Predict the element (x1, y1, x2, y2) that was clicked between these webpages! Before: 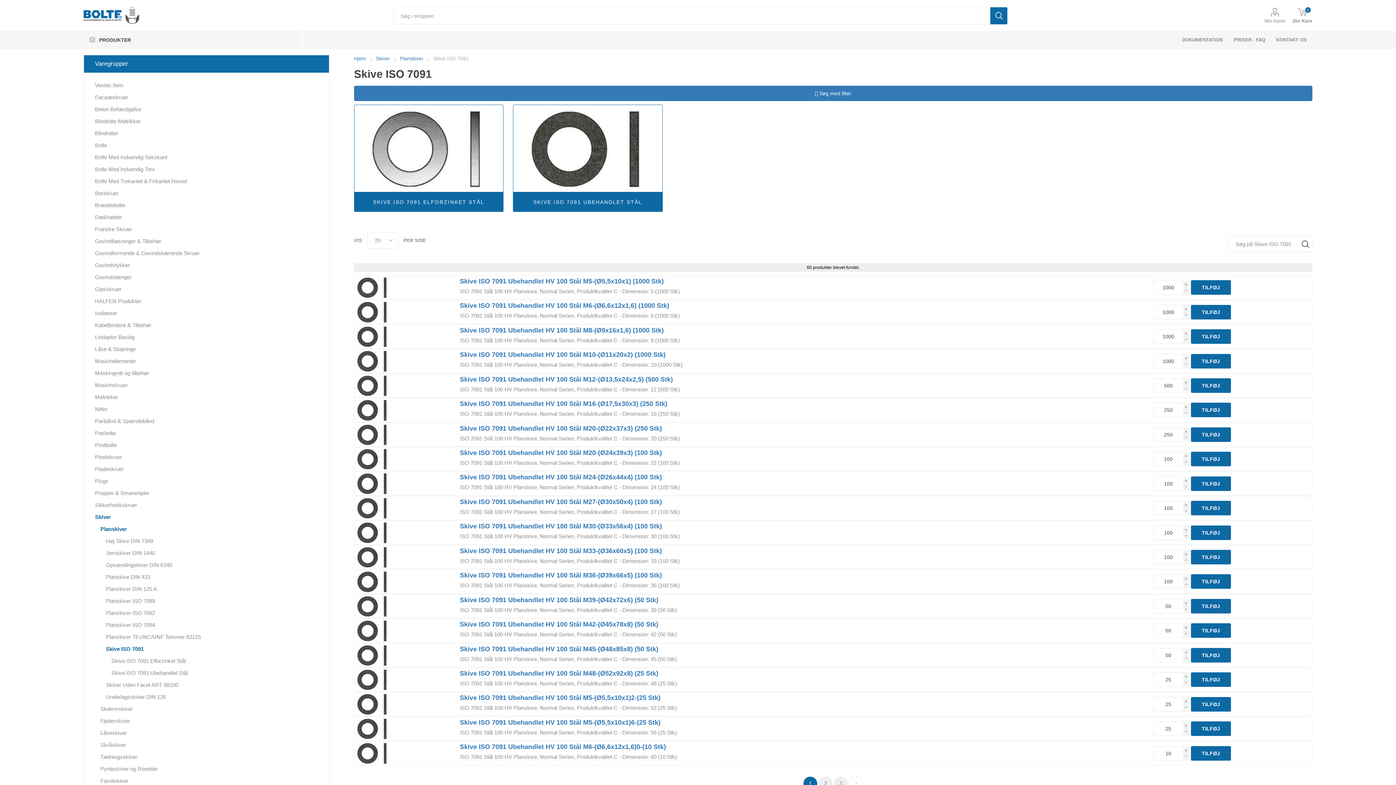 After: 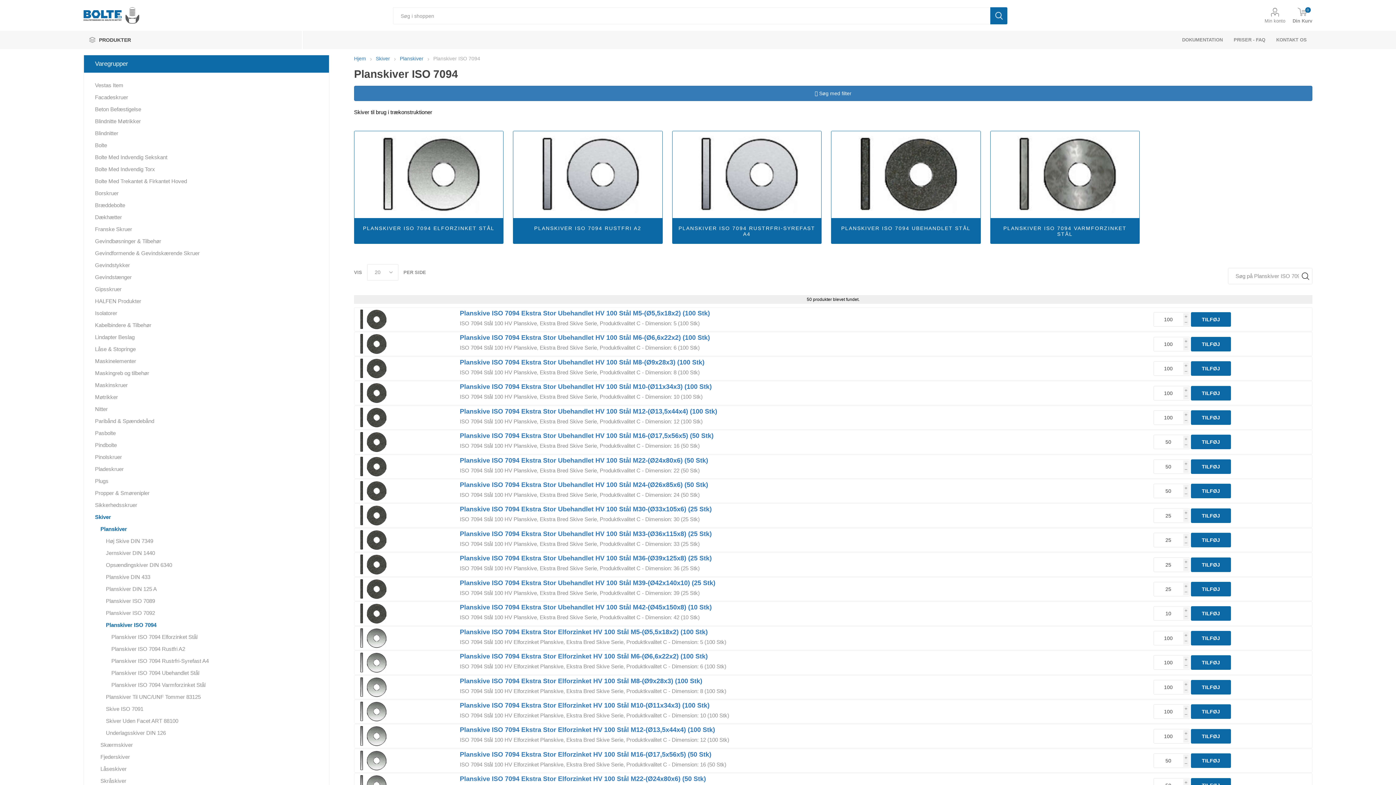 Action: label: Planskiver ISO 7094 bbox: (105, 619, 155, 631)